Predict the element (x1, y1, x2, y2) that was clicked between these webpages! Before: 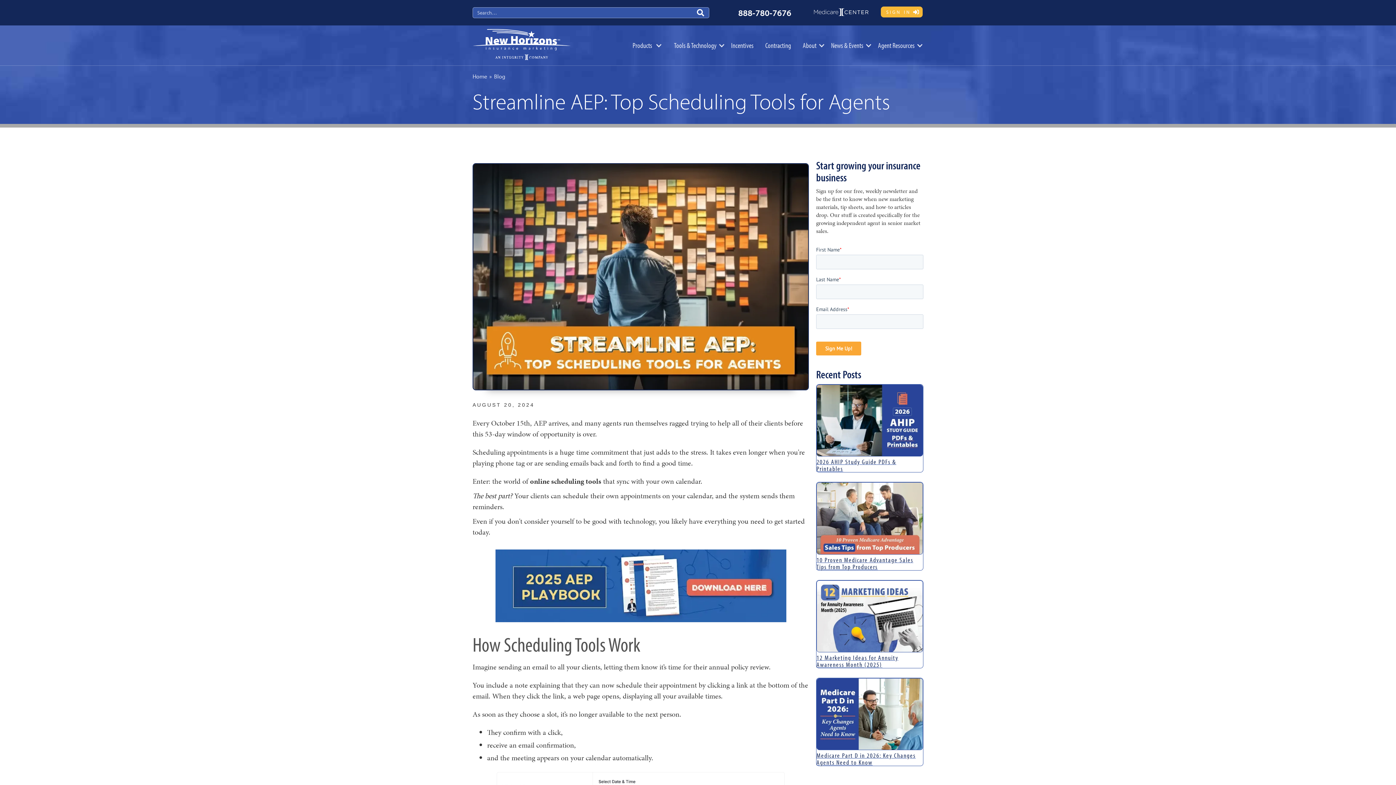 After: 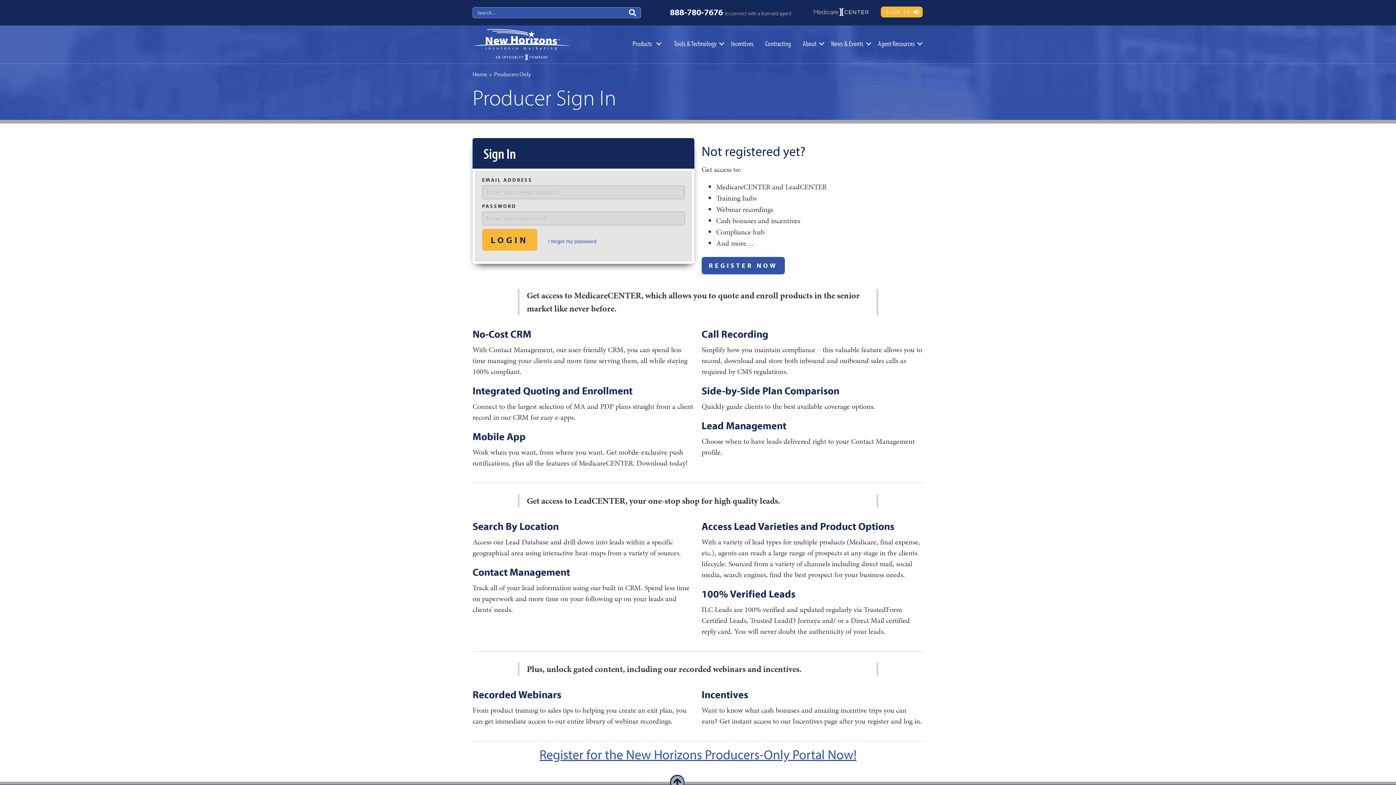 Action: label: SIGN IN bbox: (880, 6, 922, 17)